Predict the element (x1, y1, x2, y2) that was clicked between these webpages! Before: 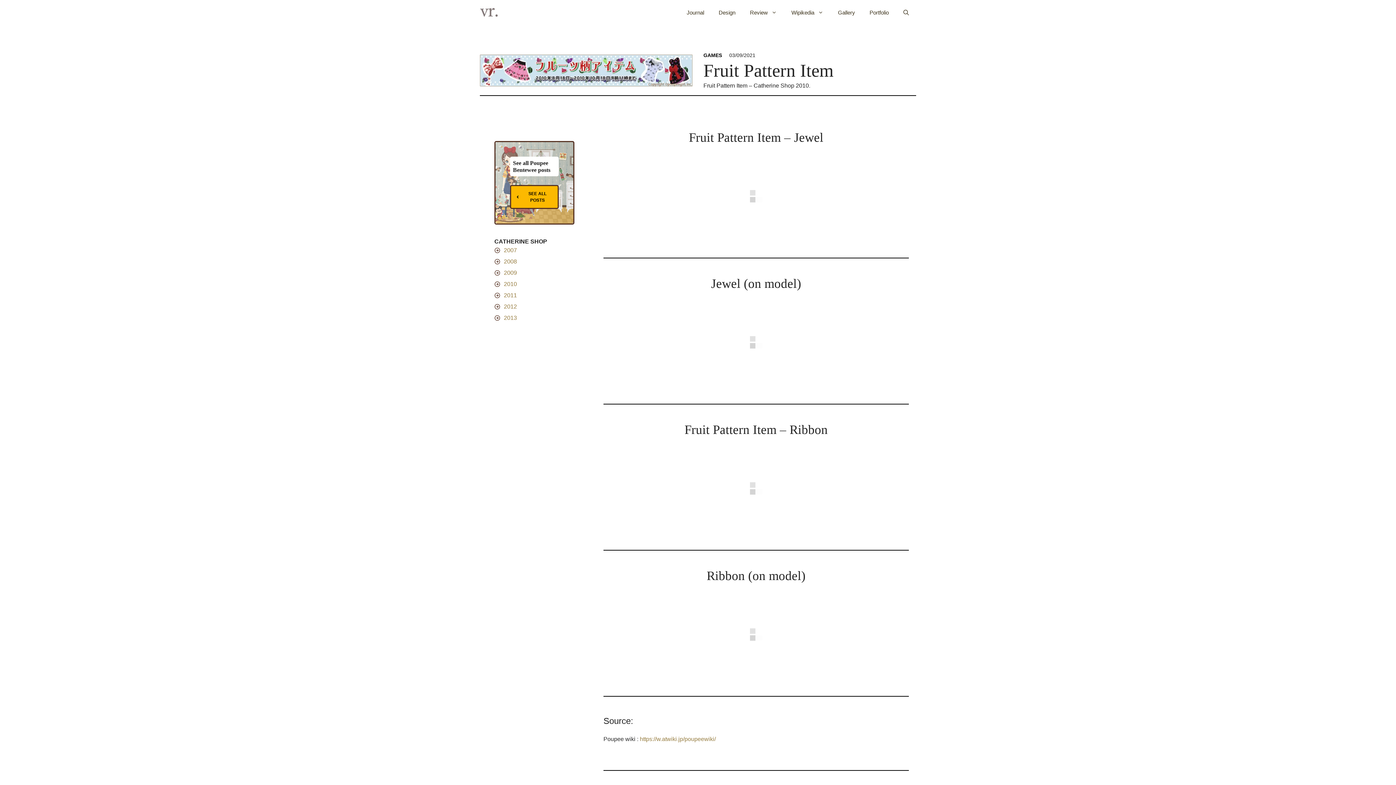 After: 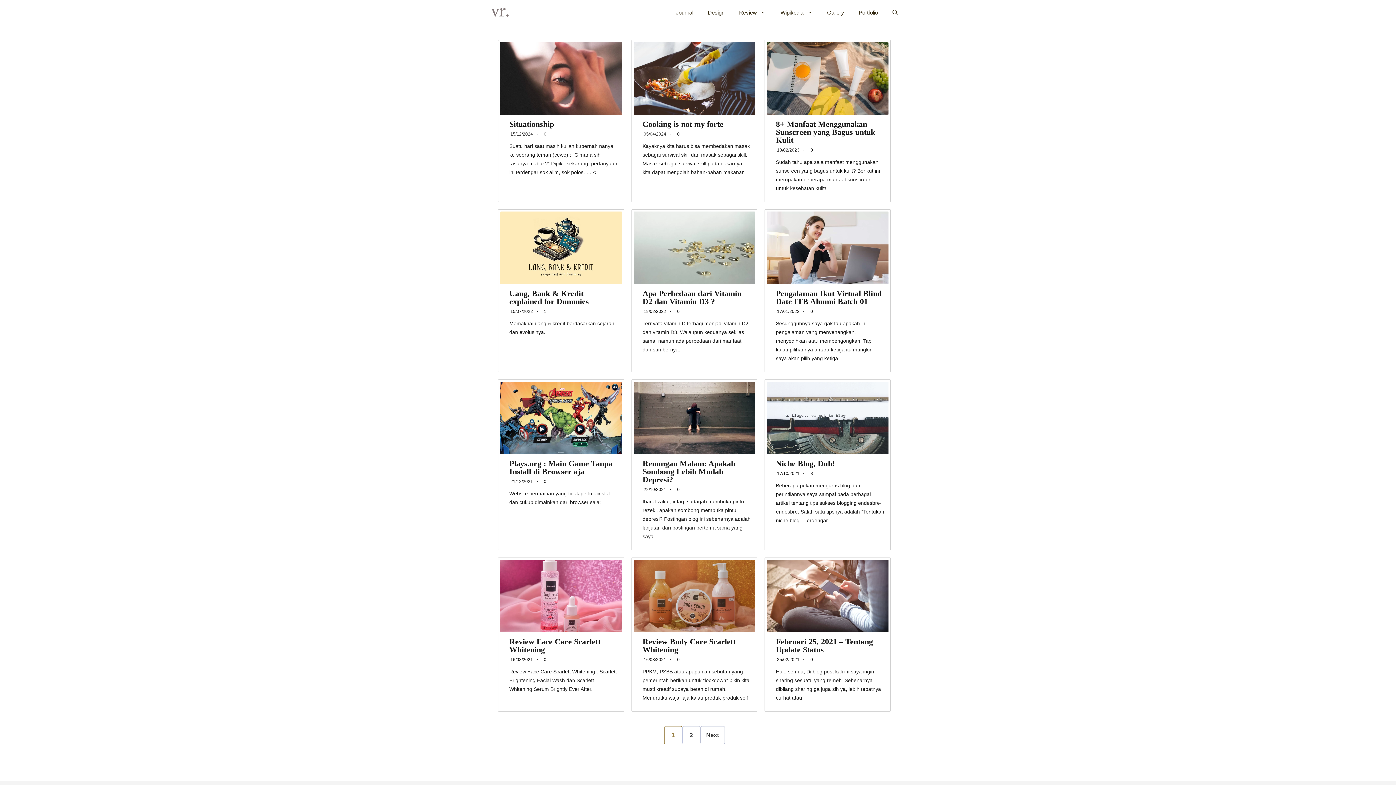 Action: label: Journal bbox: (679, 0, 711, 25)